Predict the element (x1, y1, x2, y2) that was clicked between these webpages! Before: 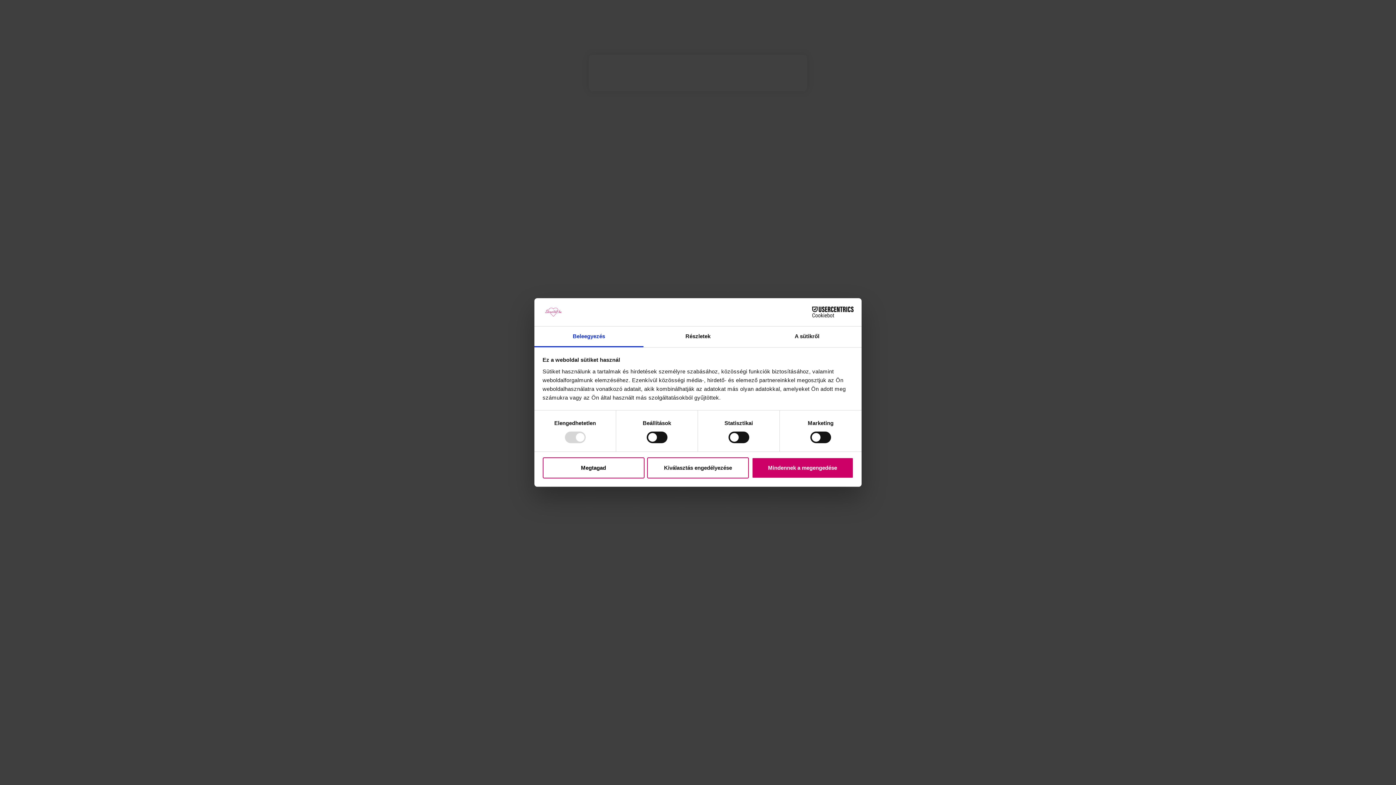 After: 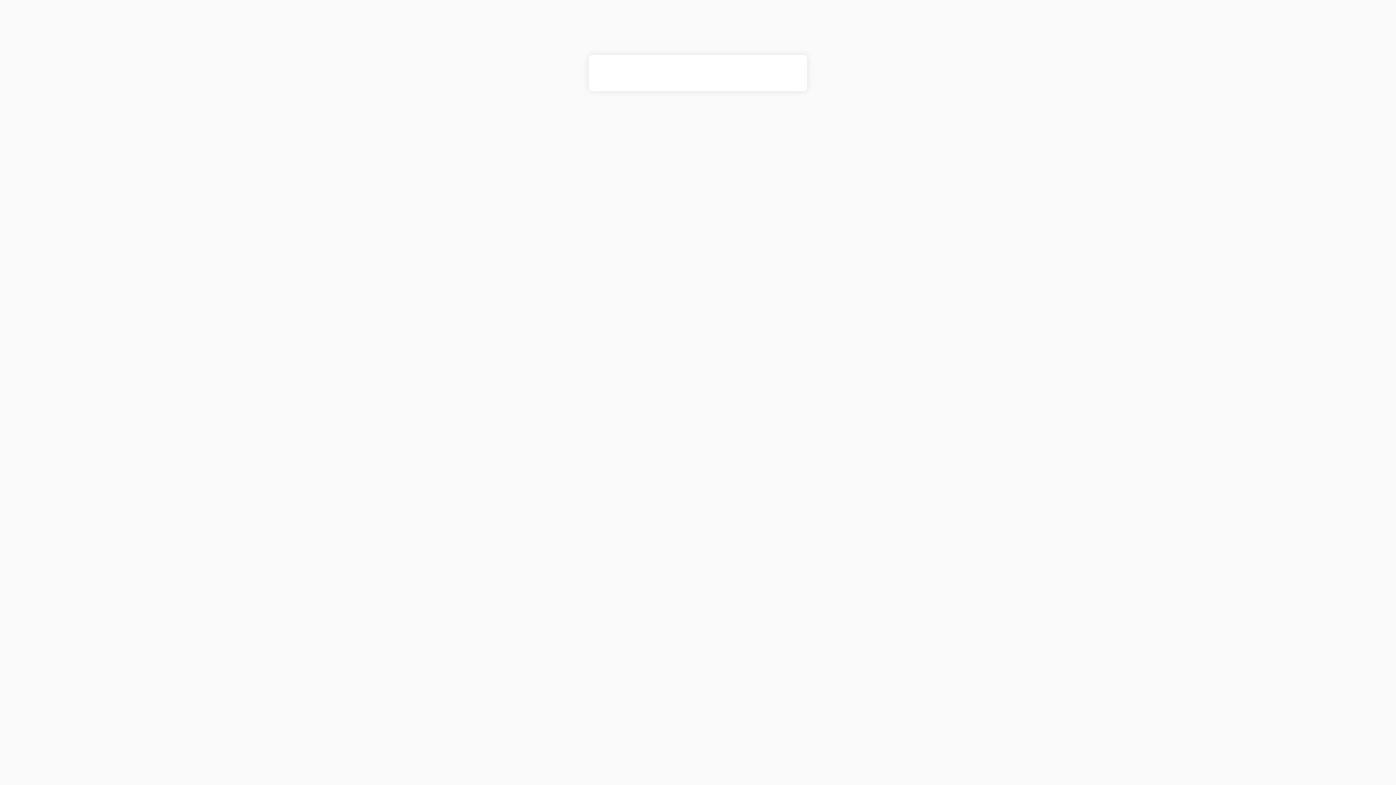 Action: label: Megtagad bbox: (542, 457, 644, 478)